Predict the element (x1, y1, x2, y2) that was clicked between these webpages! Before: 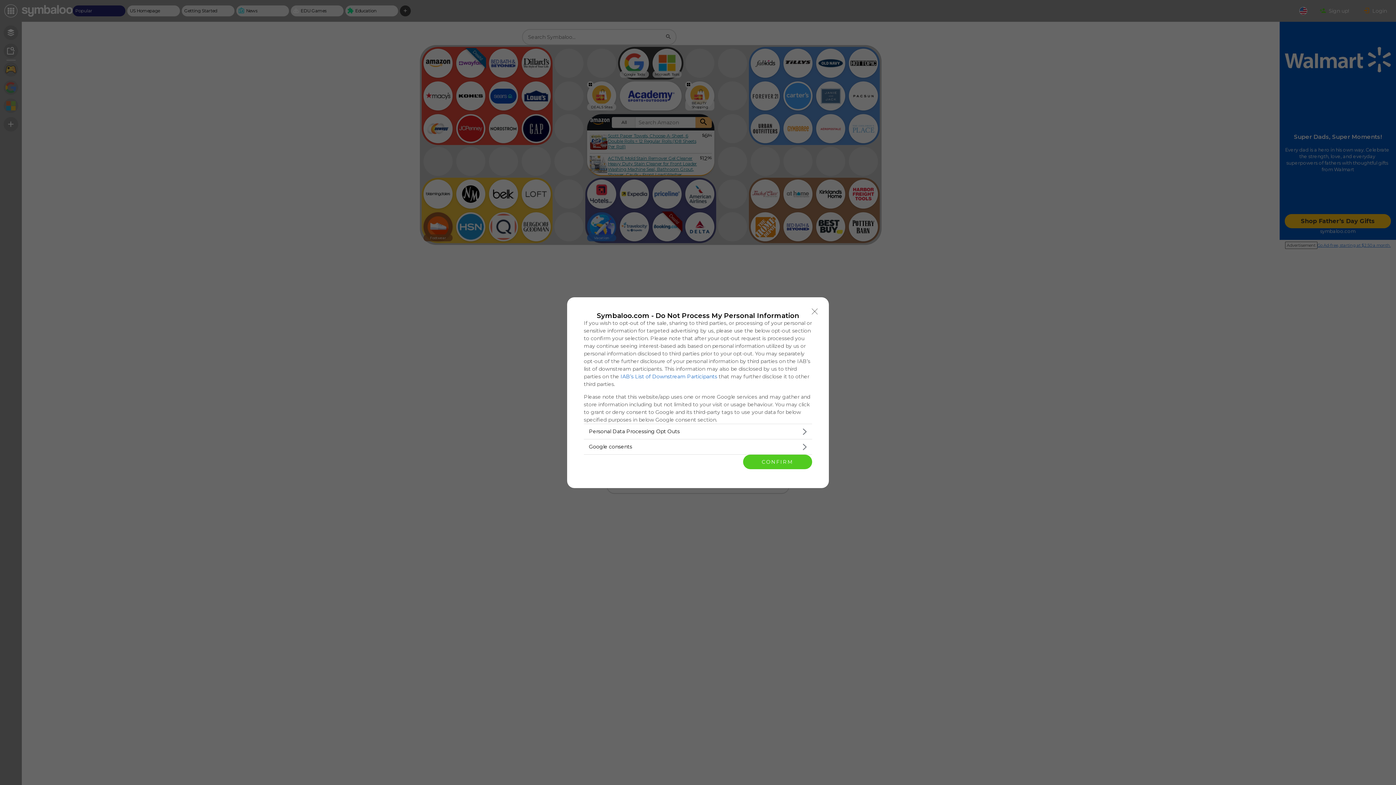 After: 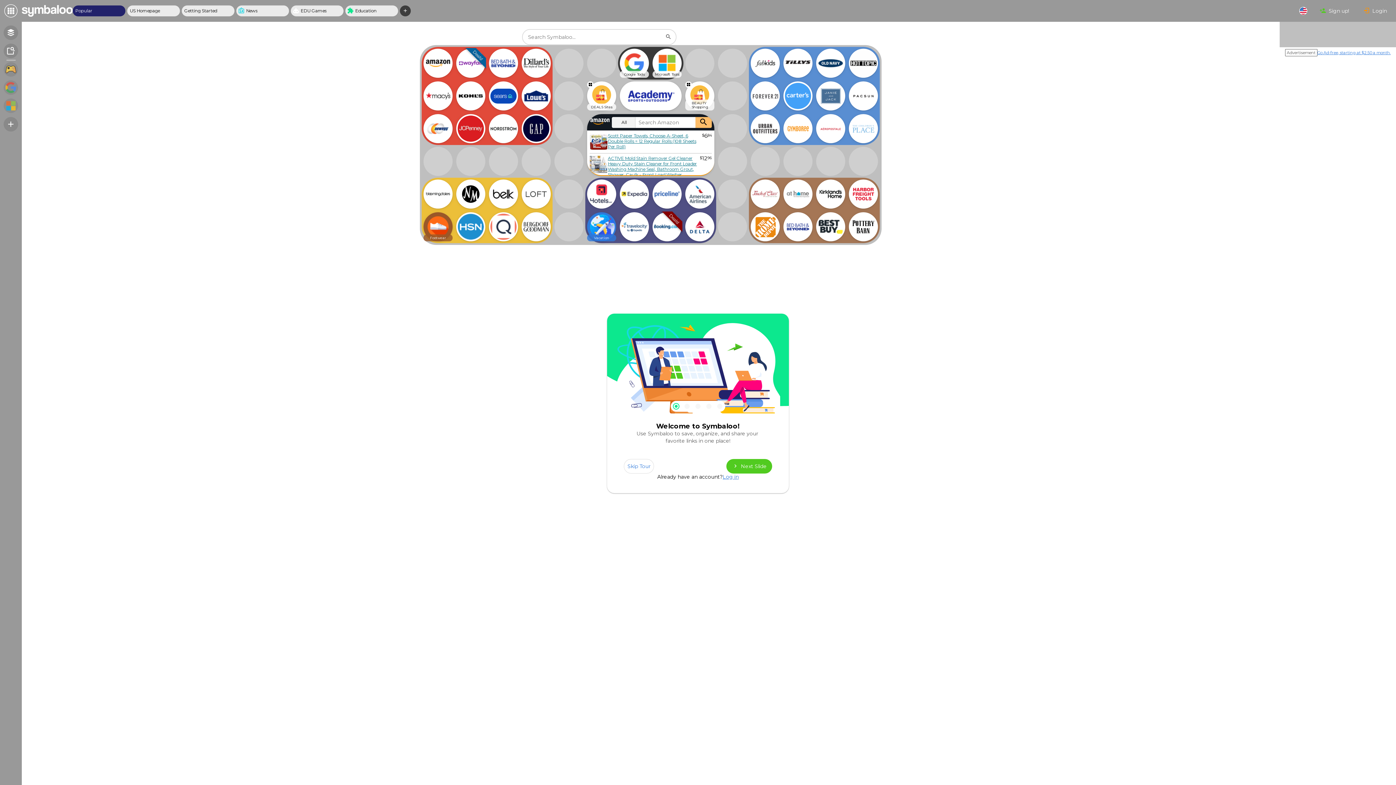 Action: label: CONFIRM bbox: (743, 454, 812, 469)